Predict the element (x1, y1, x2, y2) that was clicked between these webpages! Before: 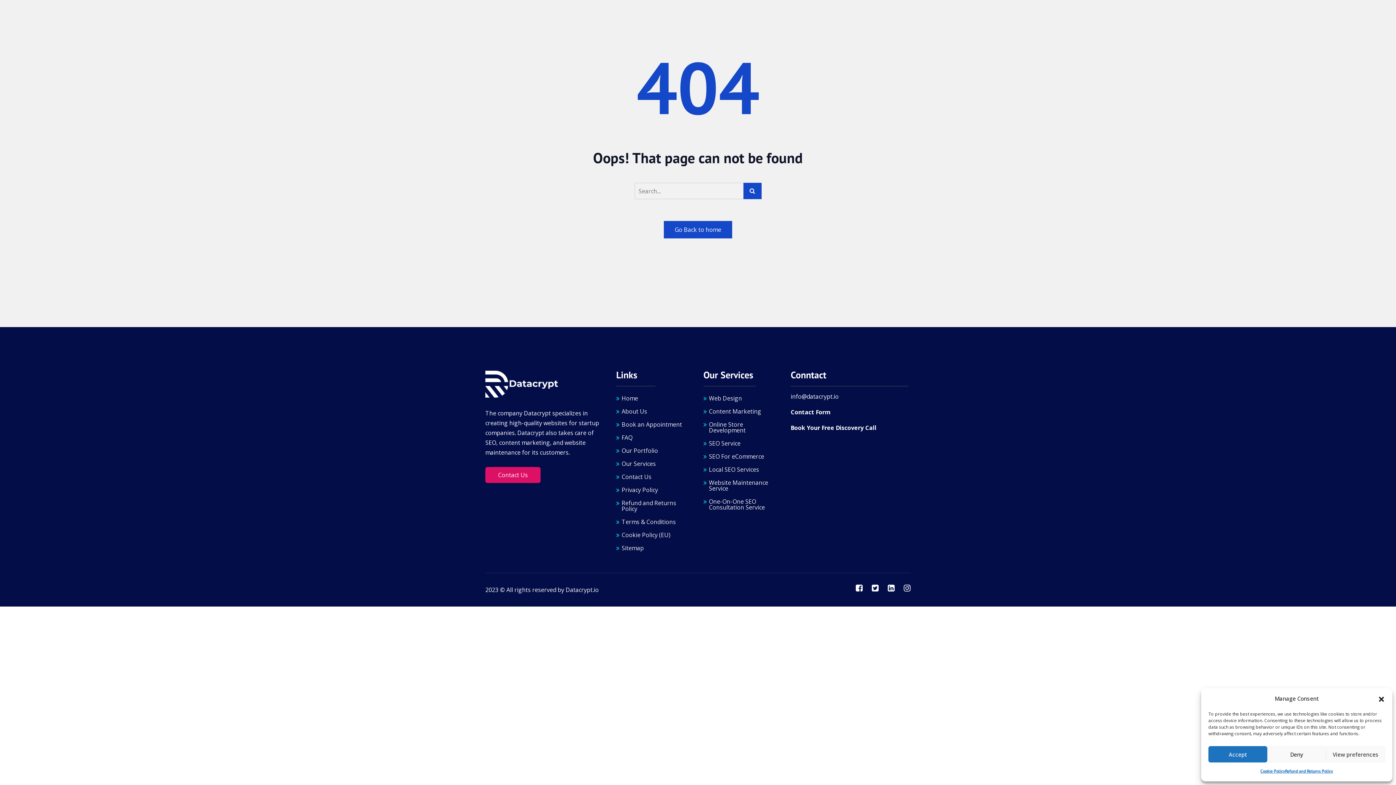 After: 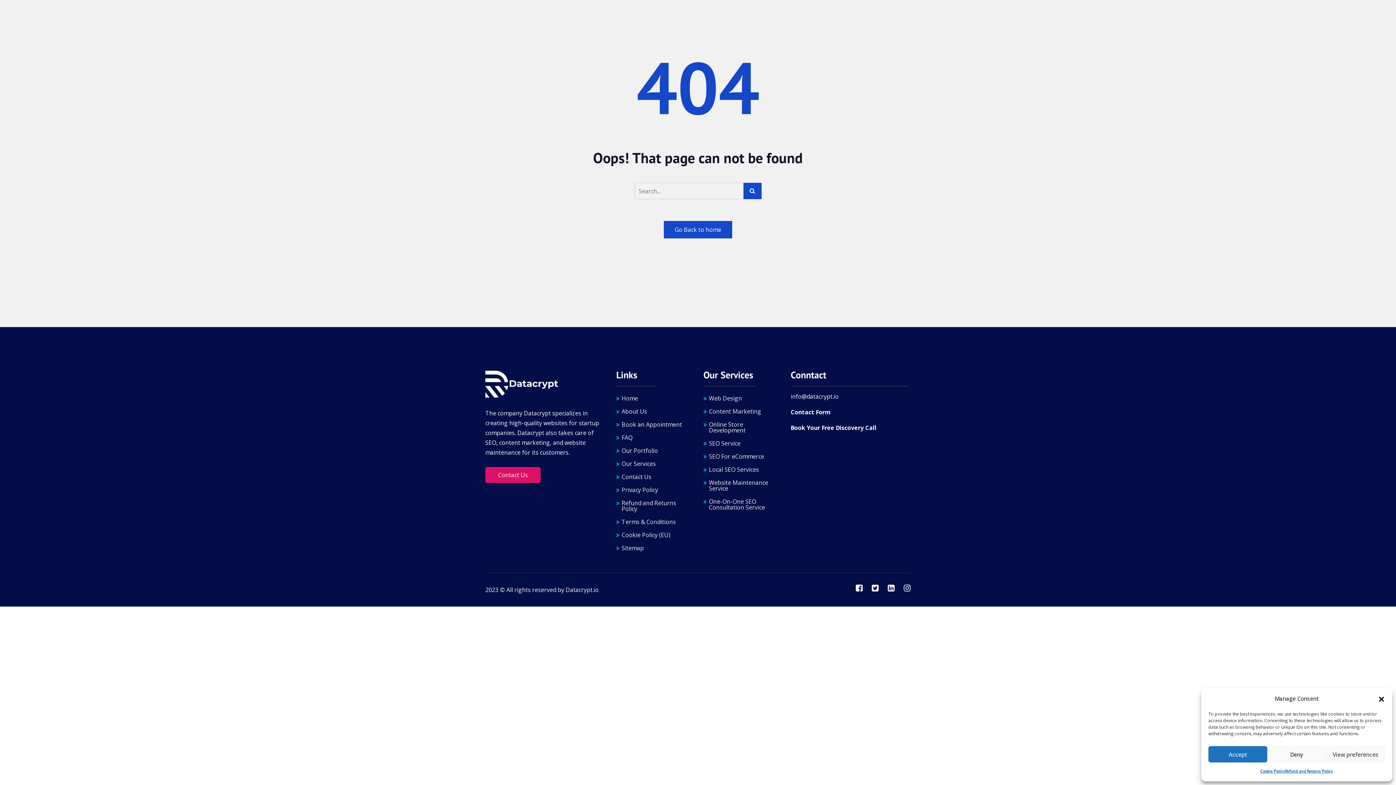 Action: label: info@datacrypt.io bbox: (790, 392, 838, 400)